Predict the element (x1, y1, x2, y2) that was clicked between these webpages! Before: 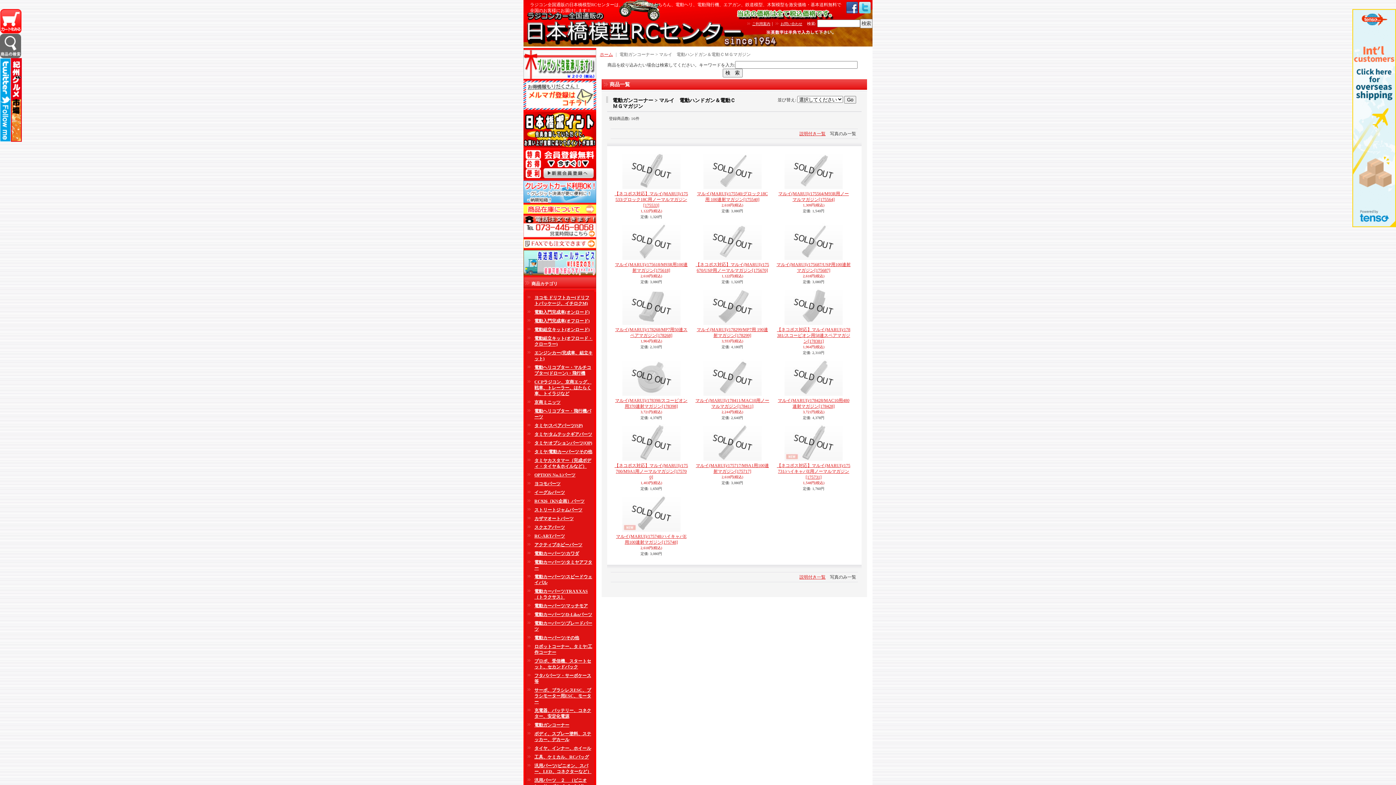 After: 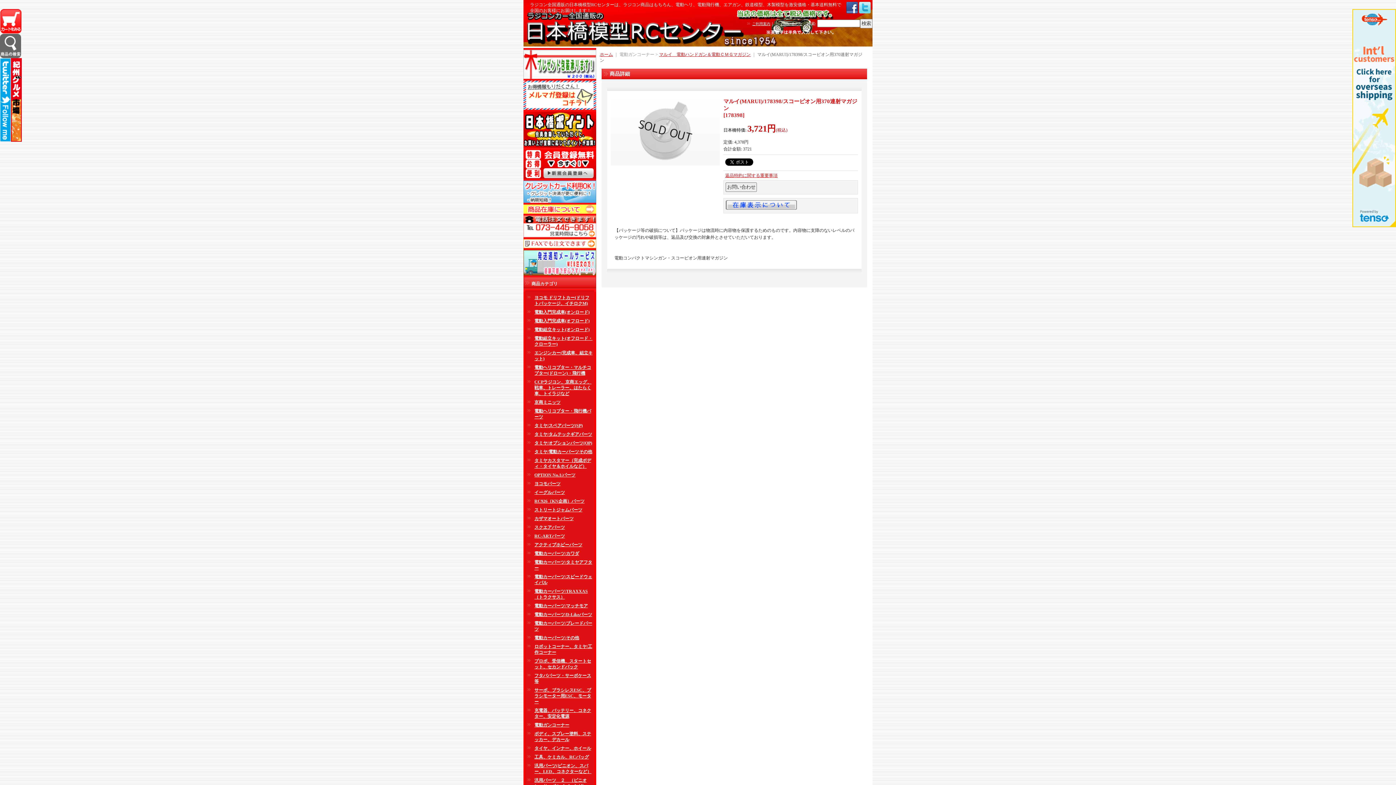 Action: bbox: (622, 392, 680, 397)